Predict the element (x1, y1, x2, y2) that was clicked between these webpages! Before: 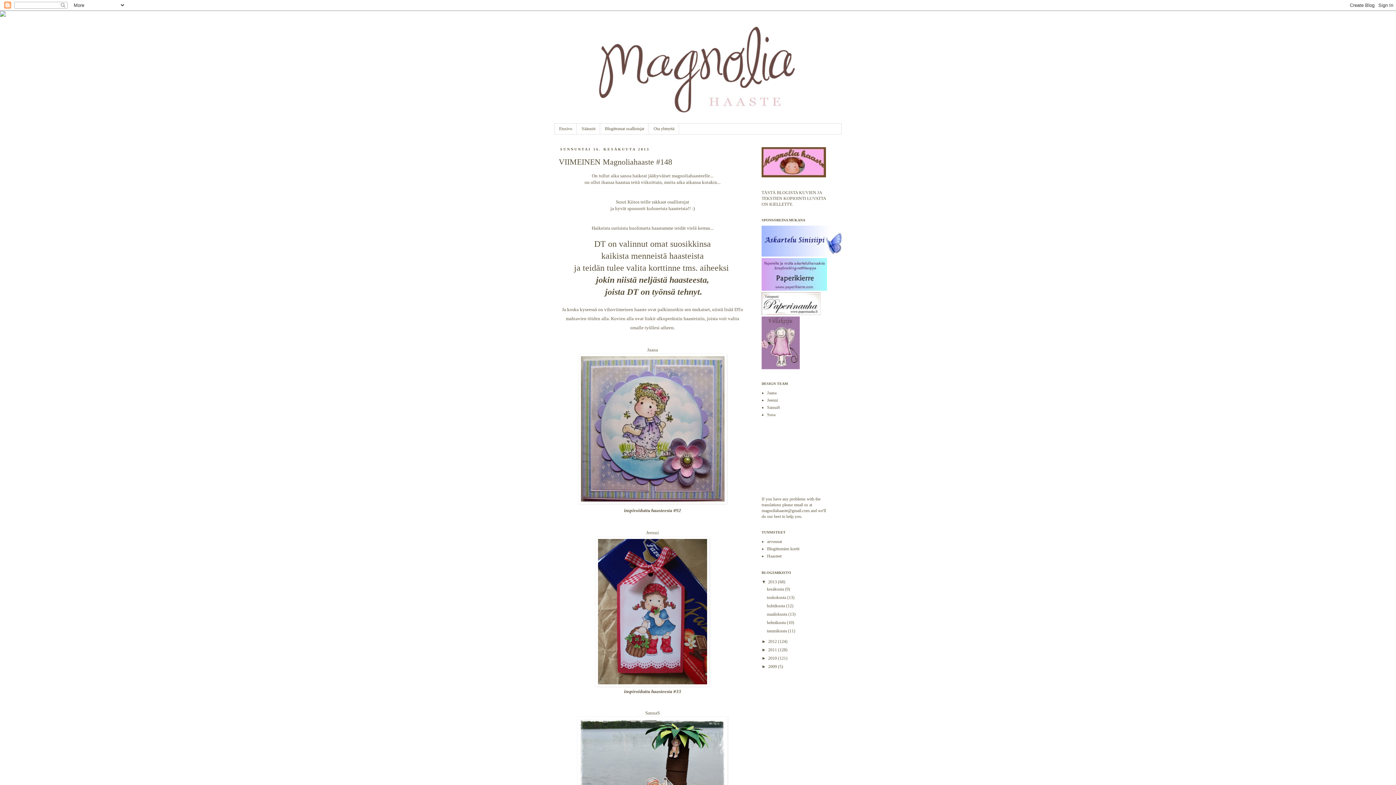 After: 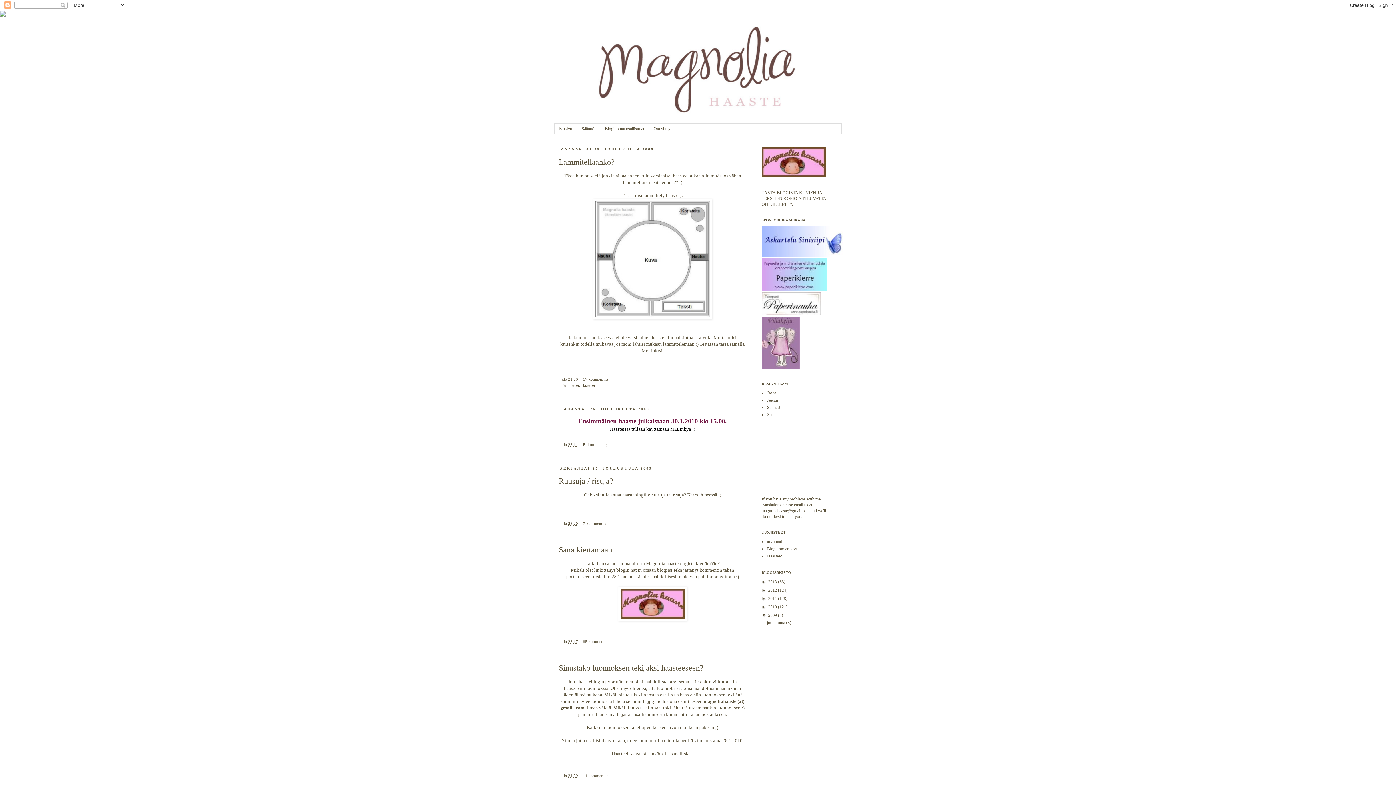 Action: bbox: (768, 664, 778, 669) label: 2009 